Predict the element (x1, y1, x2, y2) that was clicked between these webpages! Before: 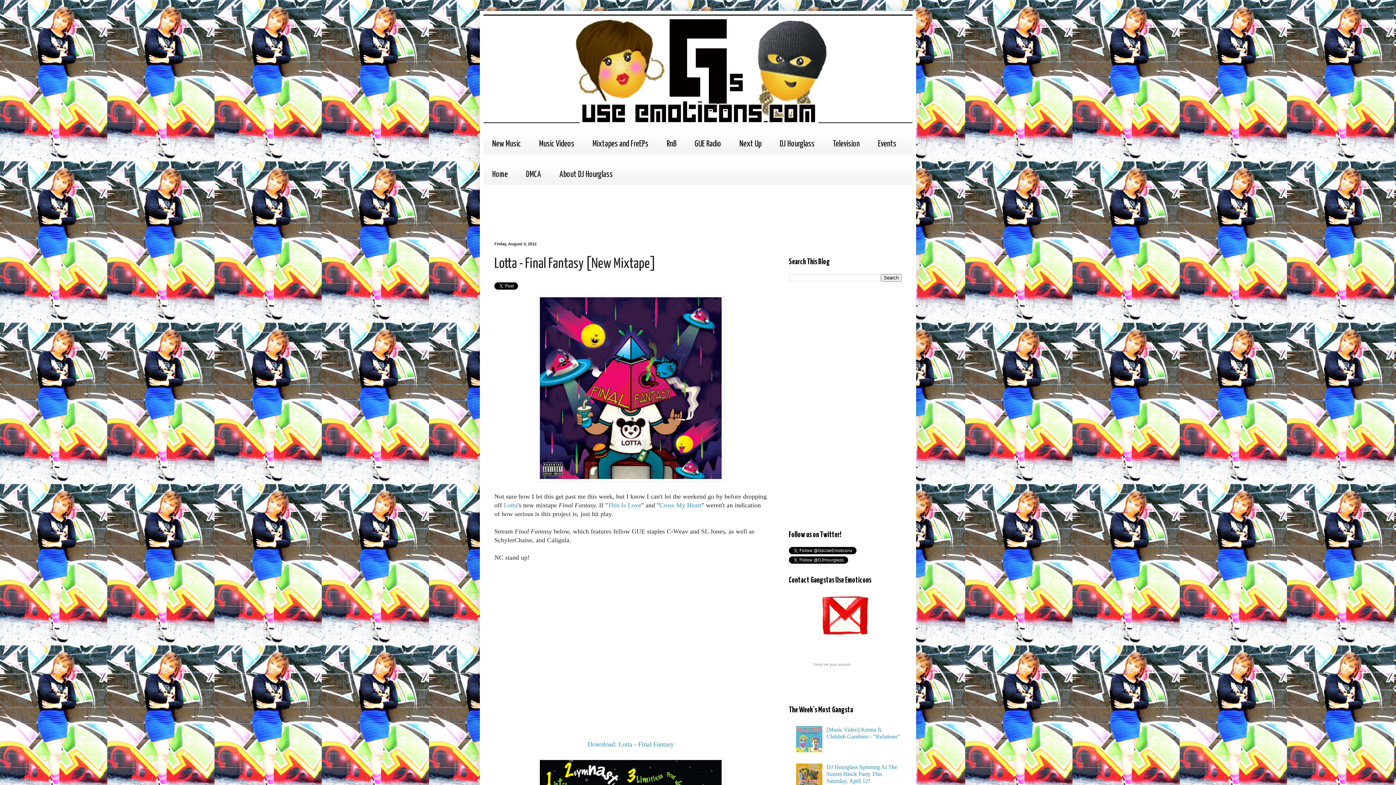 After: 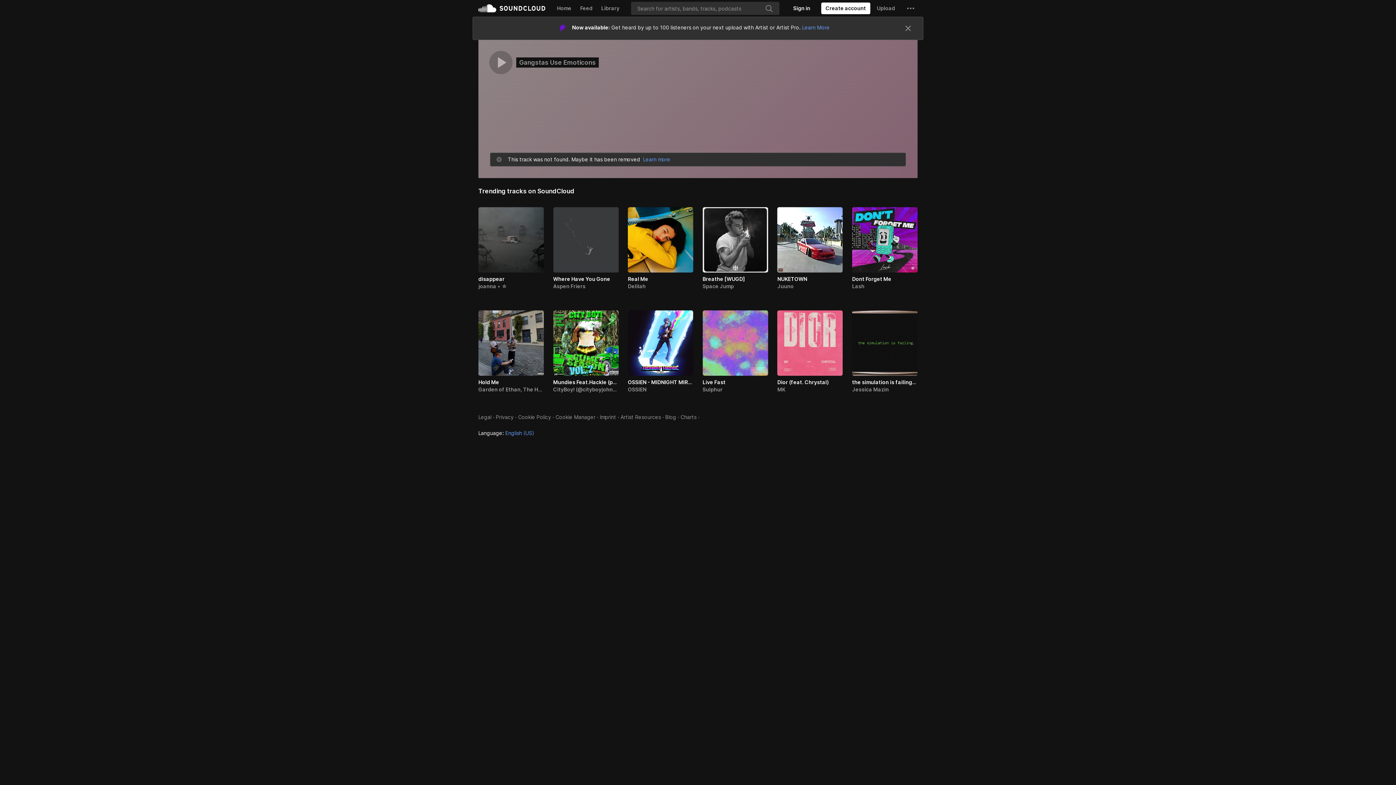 Action: bbox: (809, 652, 881, 673) label: Send me your sounds